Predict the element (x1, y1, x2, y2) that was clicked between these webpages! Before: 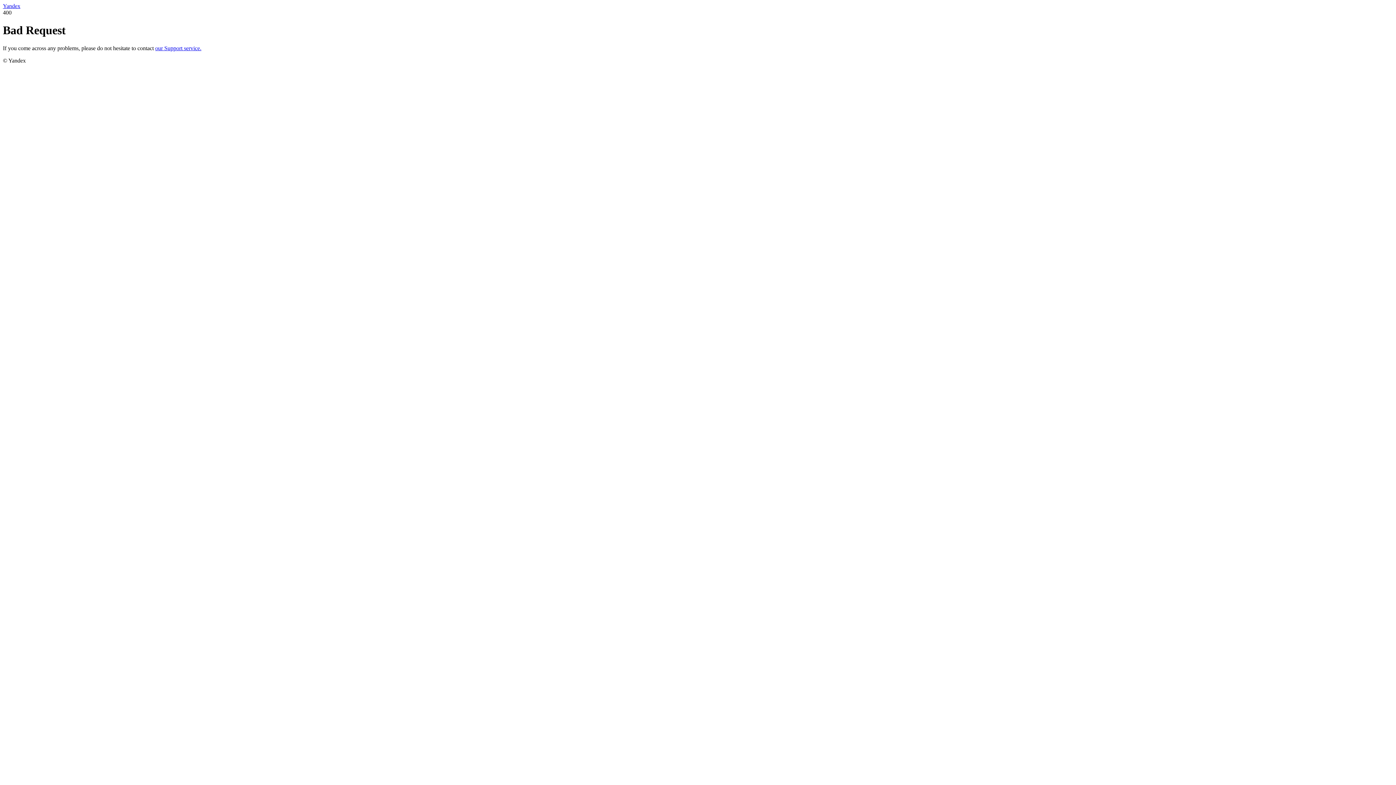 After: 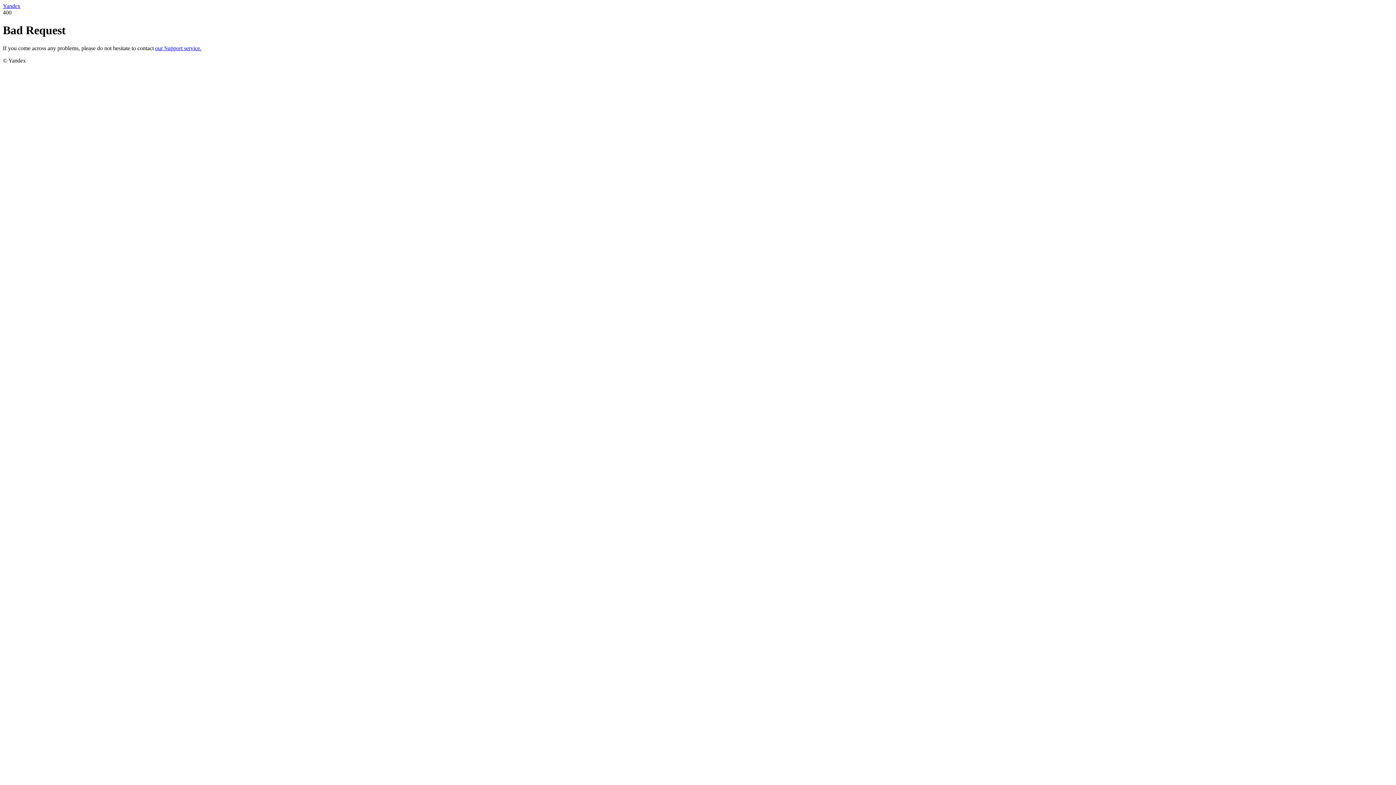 Action: bbox: (155, 45, 201, 51) label: our Support service.